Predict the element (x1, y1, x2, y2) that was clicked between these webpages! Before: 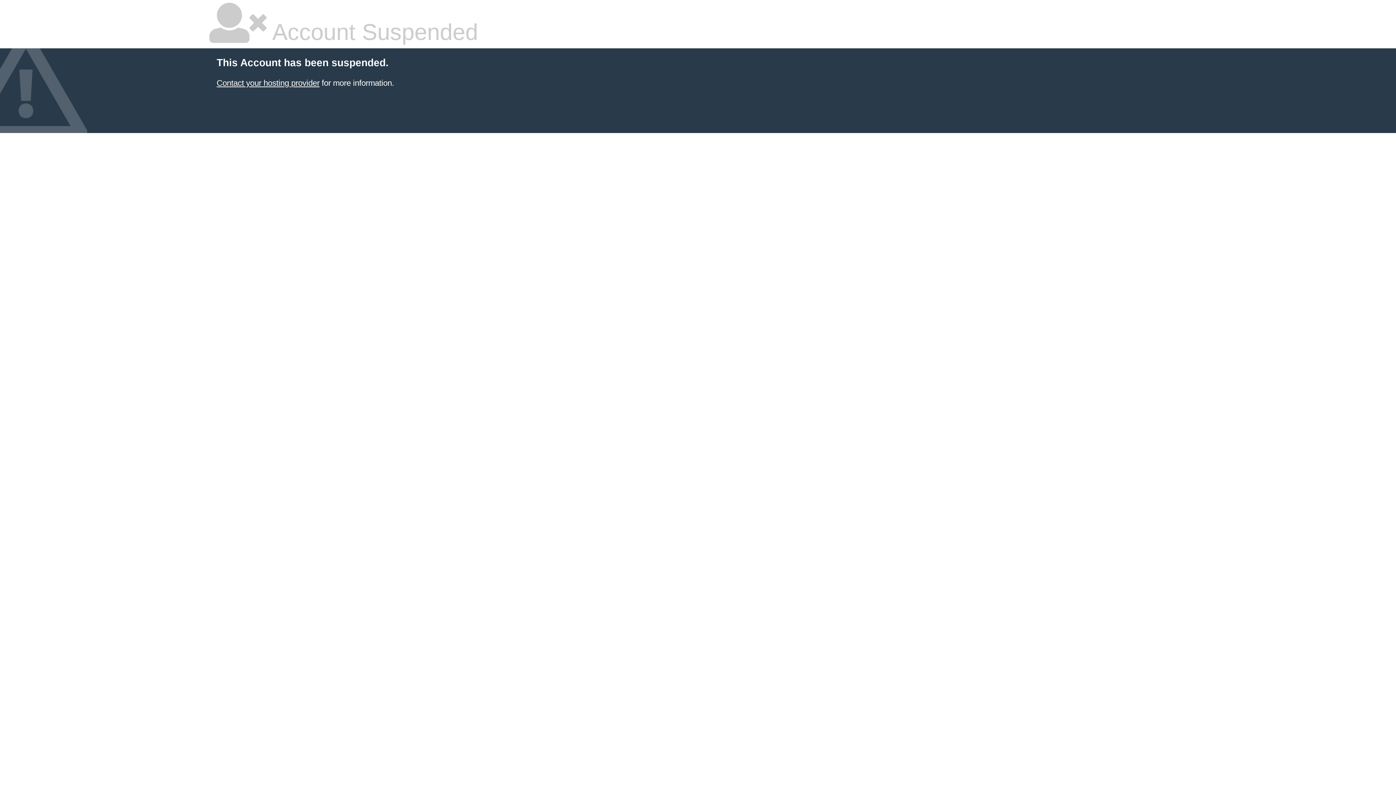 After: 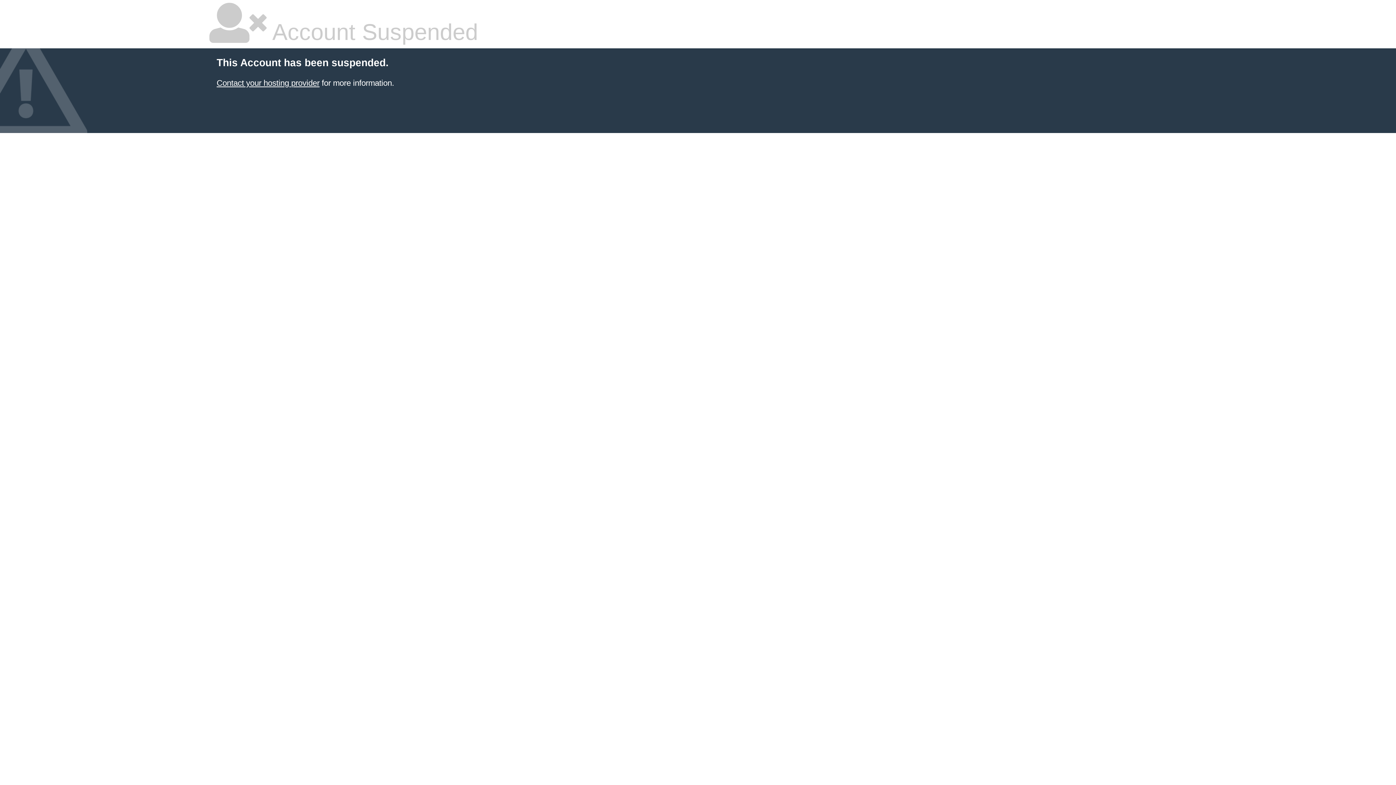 Action: label: Contact your hosting provider bbox: (216, 78, 319, 87)